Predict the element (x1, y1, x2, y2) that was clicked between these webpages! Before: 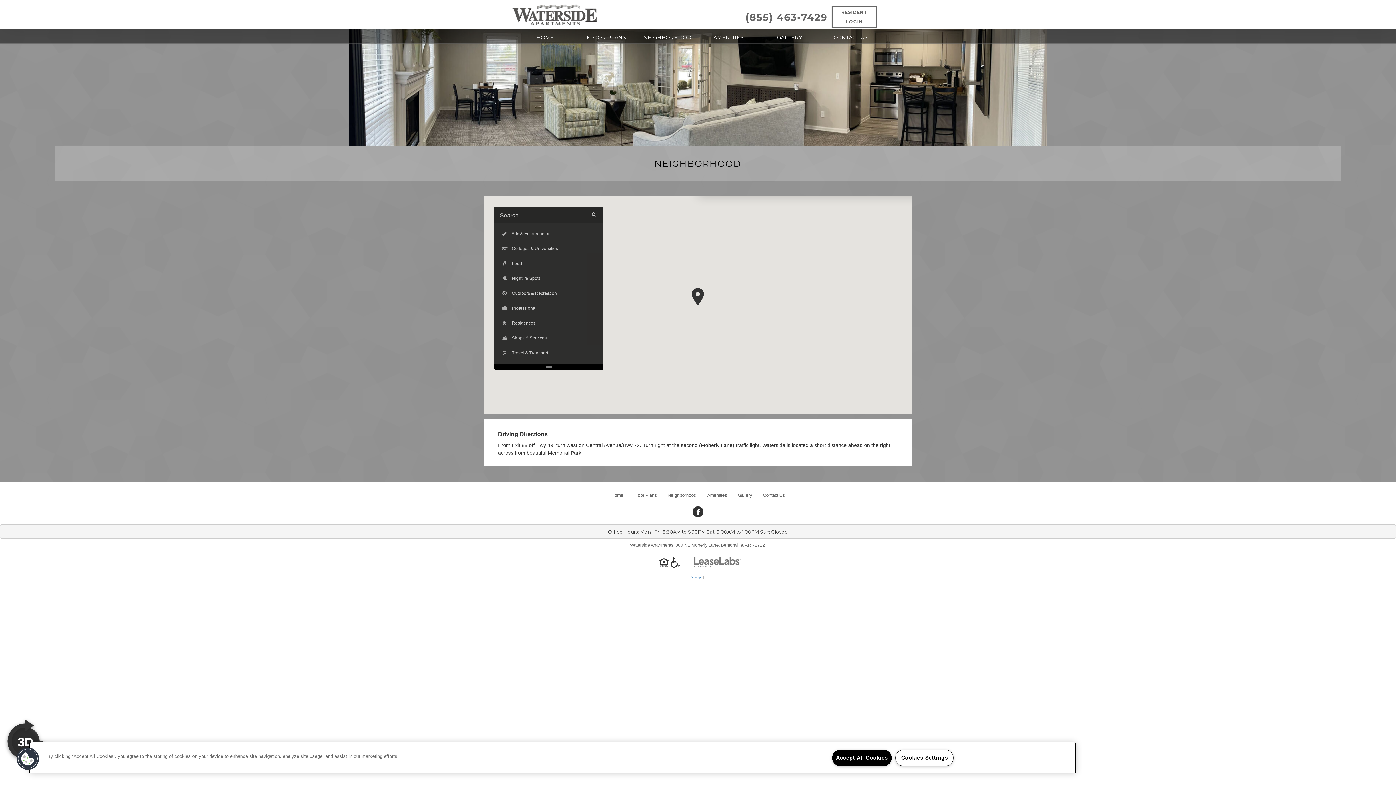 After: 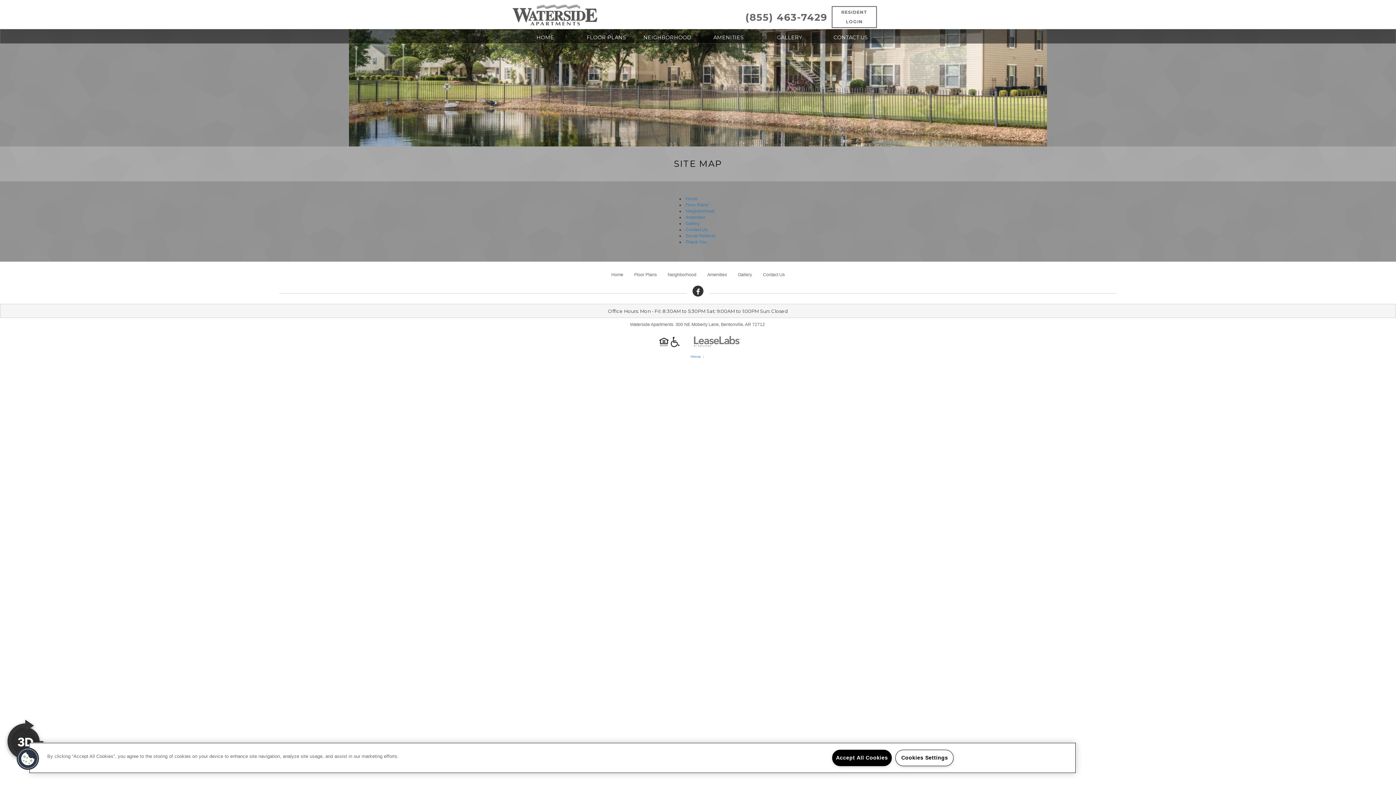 Action: label: Sitemap bbox: (690, 575, 700, 579)